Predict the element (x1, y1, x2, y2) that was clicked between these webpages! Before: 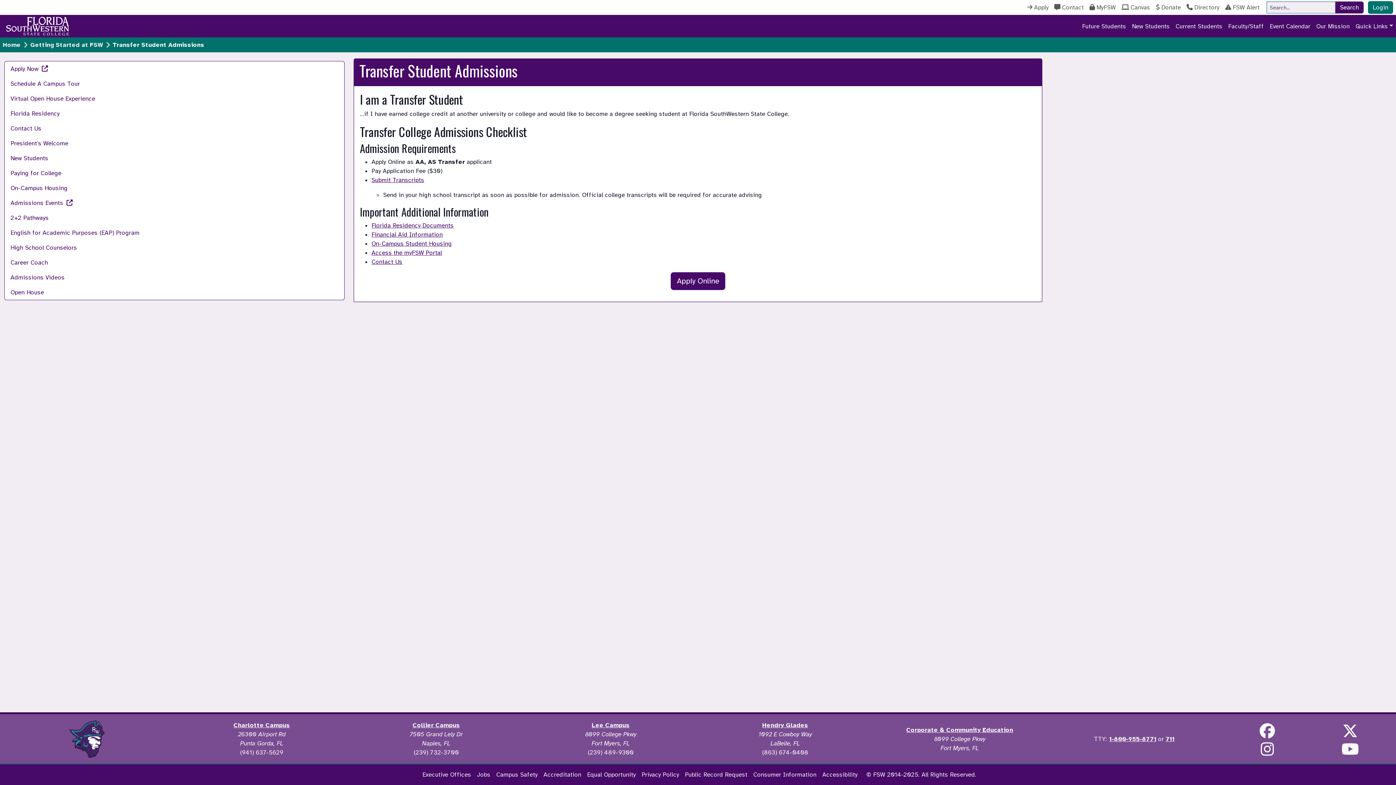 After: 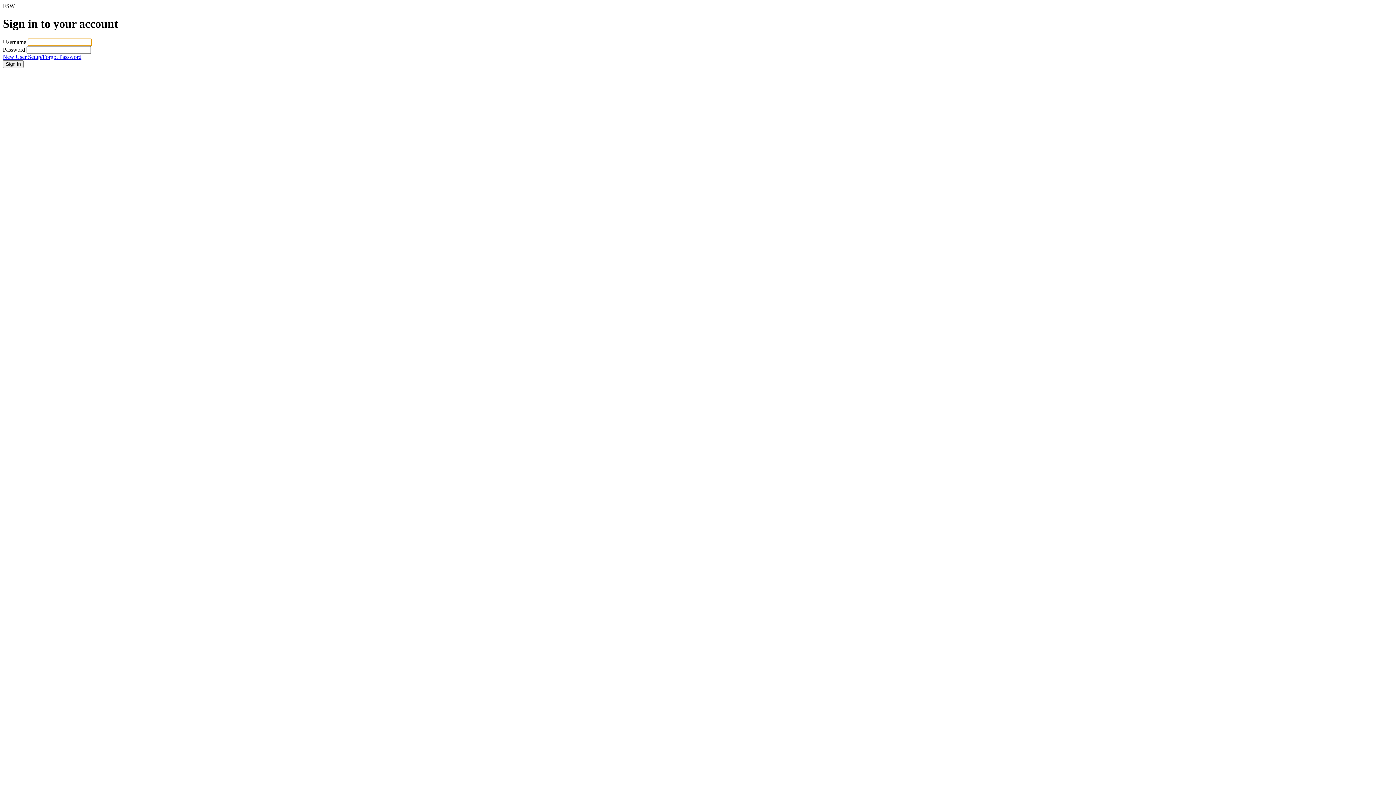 Action: label: Login bbox: (1368, 1, 1393, 13)